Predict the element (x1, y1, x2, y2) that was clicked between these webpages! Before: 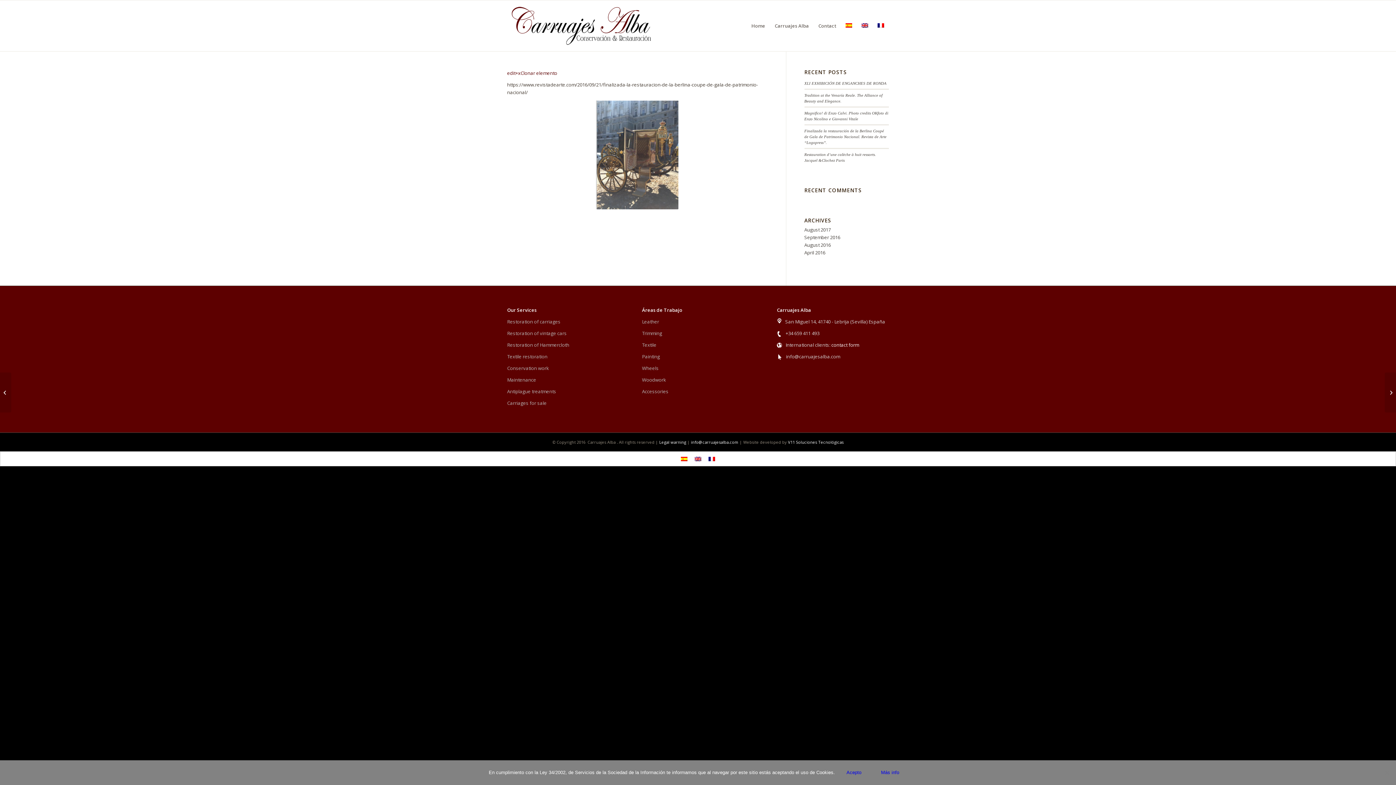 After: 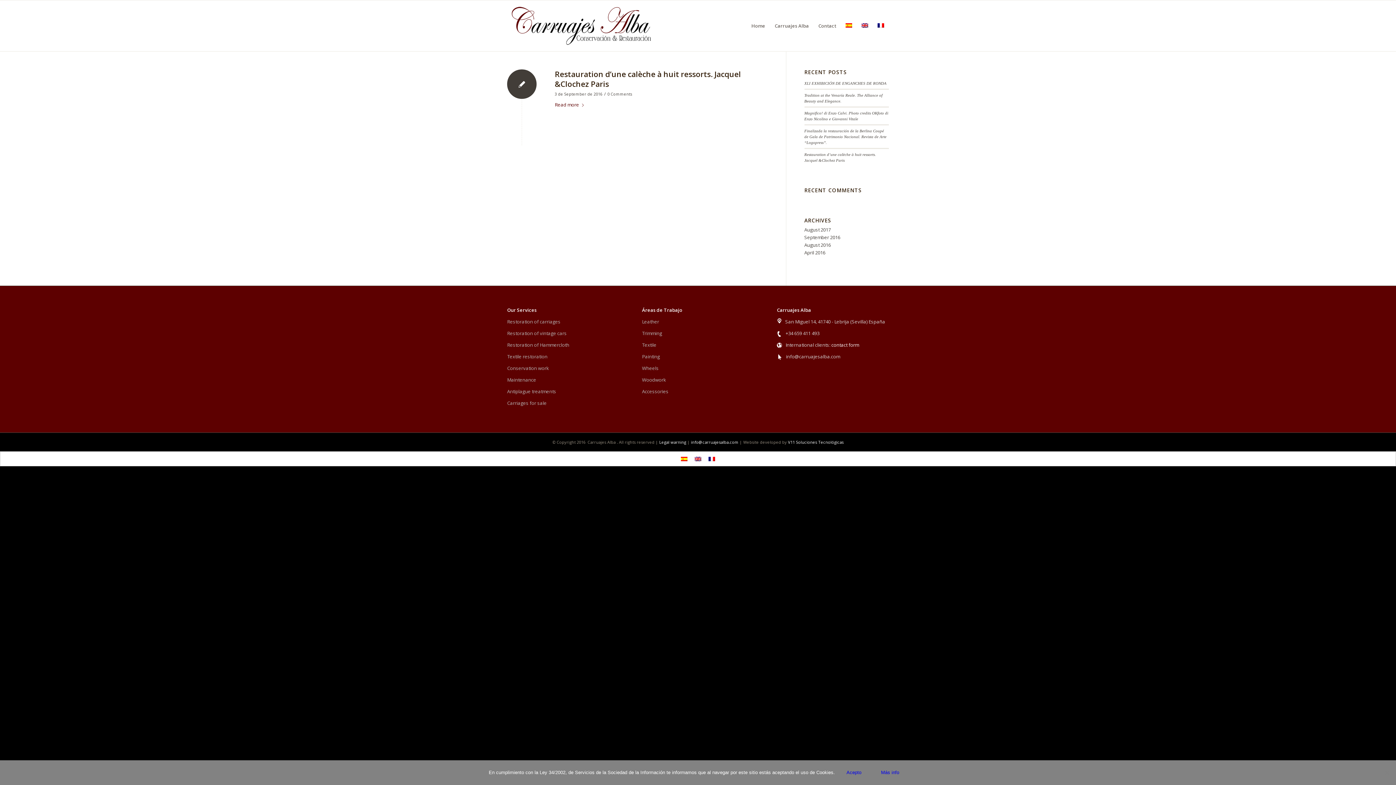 Action: label: September 2016 bbox: (804, 234, 840, 240)